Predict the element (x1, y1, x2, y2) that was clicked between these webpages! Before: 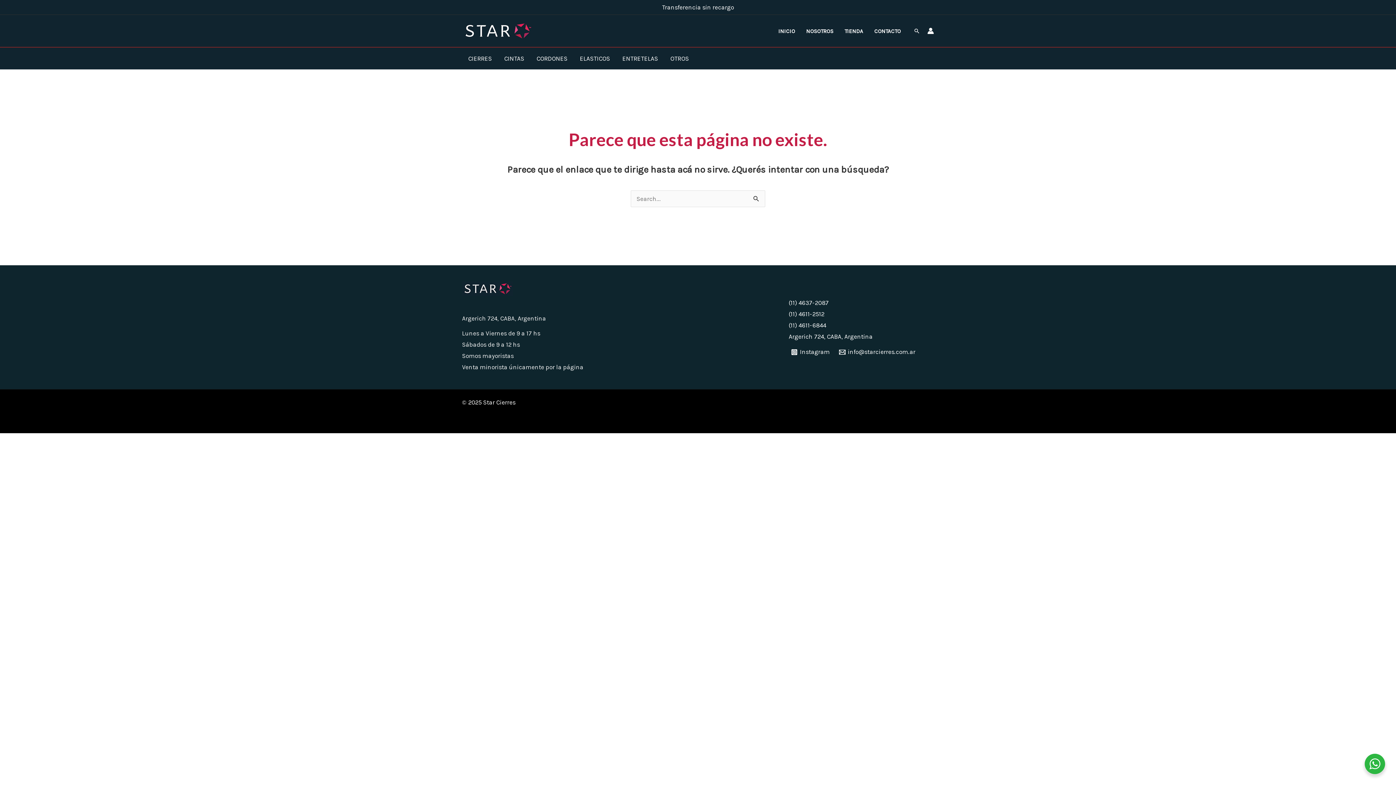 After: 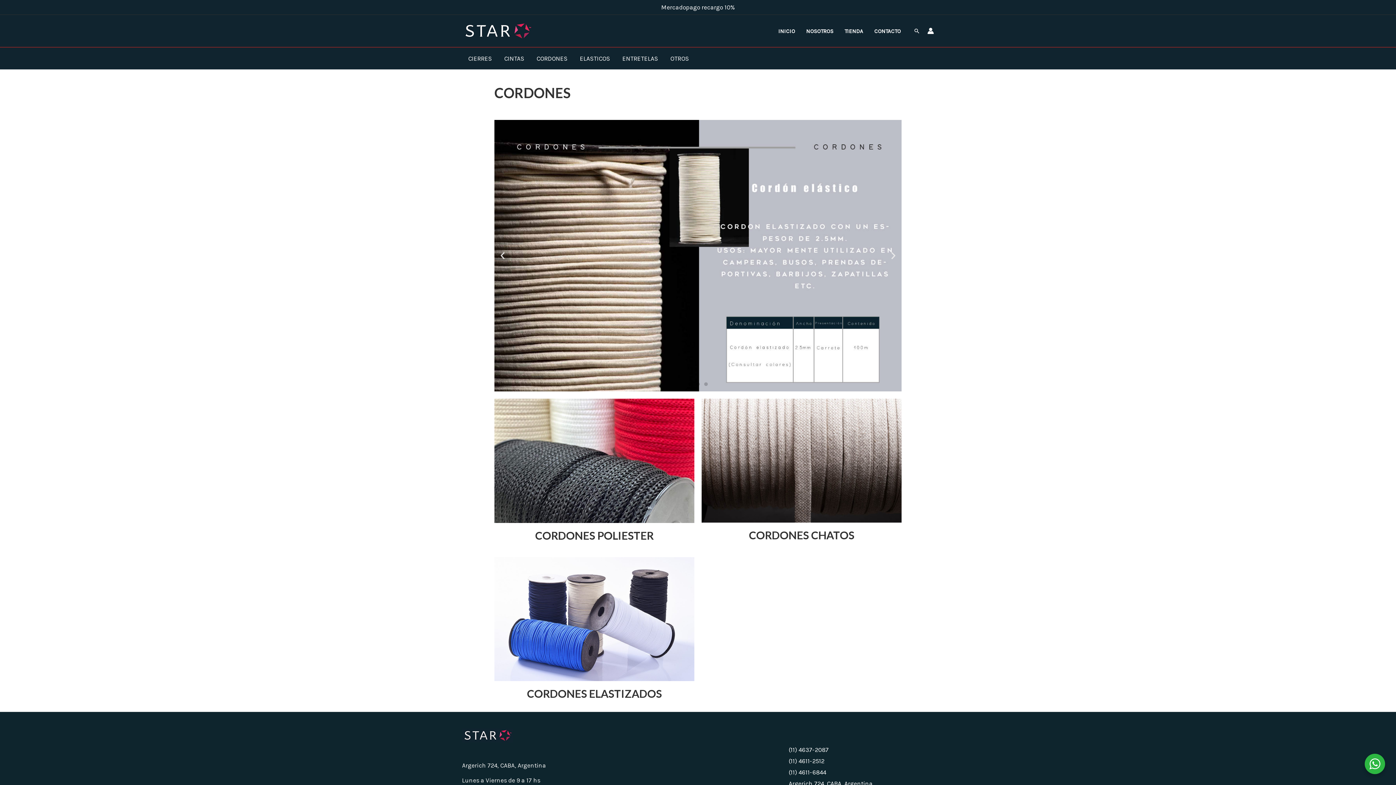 Action: bbox: (530, 47, 573, 69) label: CORDONES